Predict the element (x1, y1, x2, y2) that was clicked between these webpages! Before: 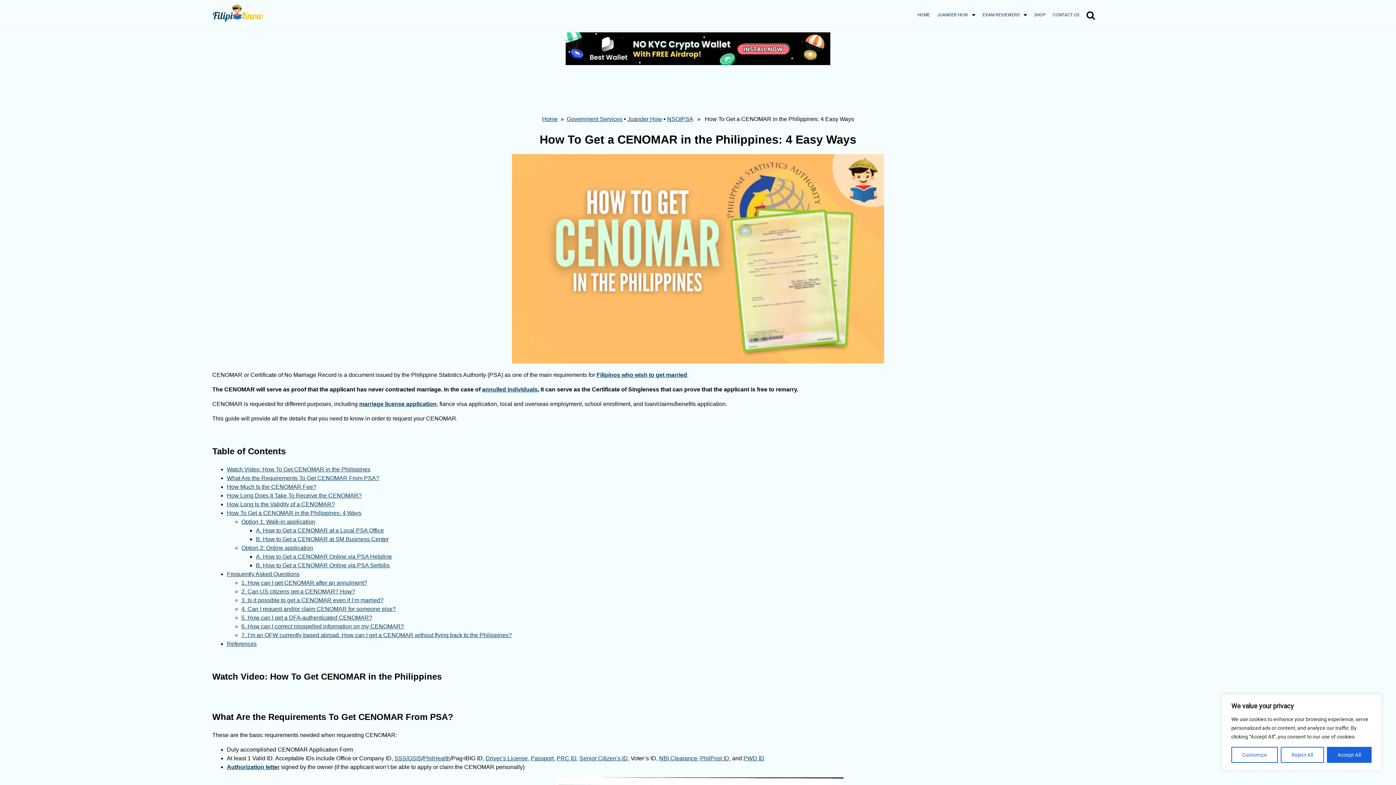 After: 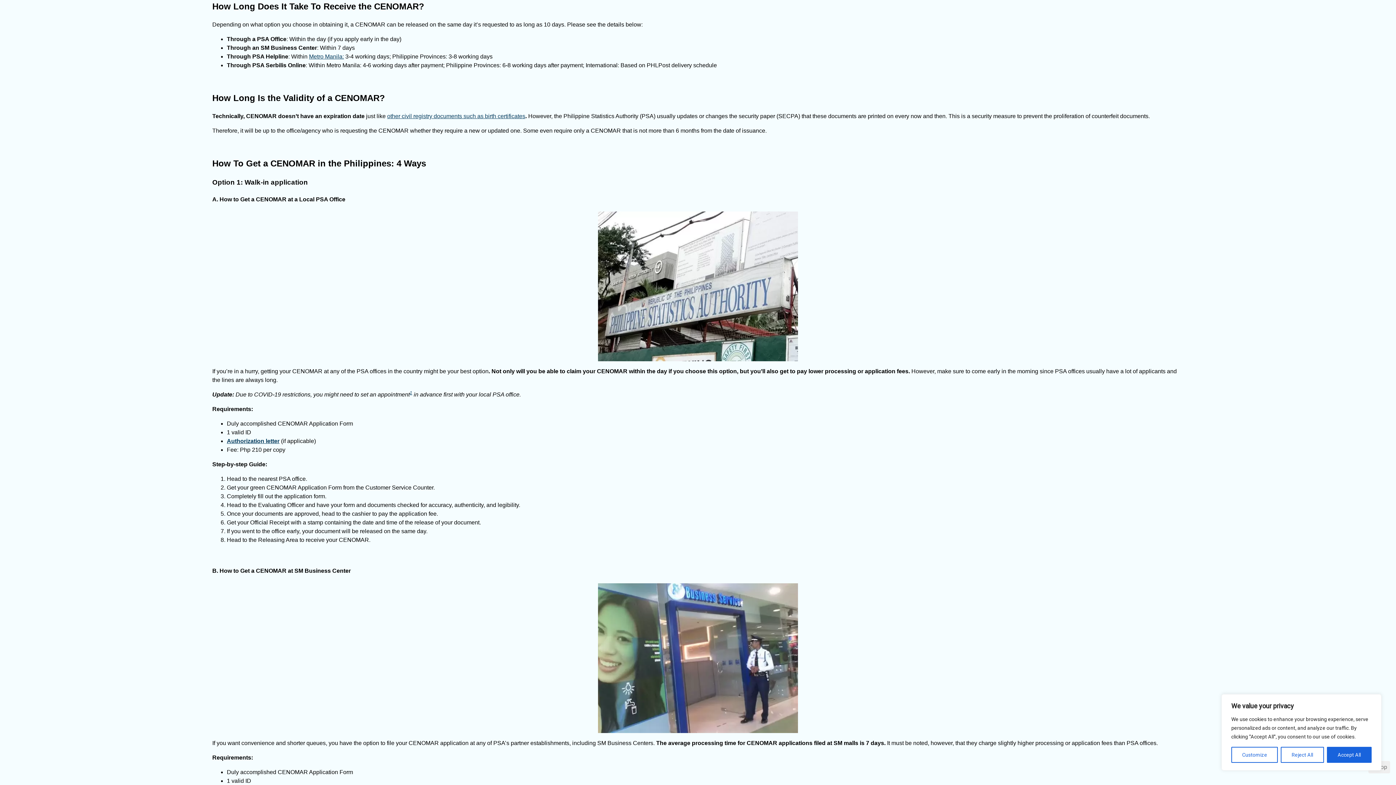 Action: bbox: (226, 492, 361, 498) label: How Long Does It Take To Receive the CENOMAR?